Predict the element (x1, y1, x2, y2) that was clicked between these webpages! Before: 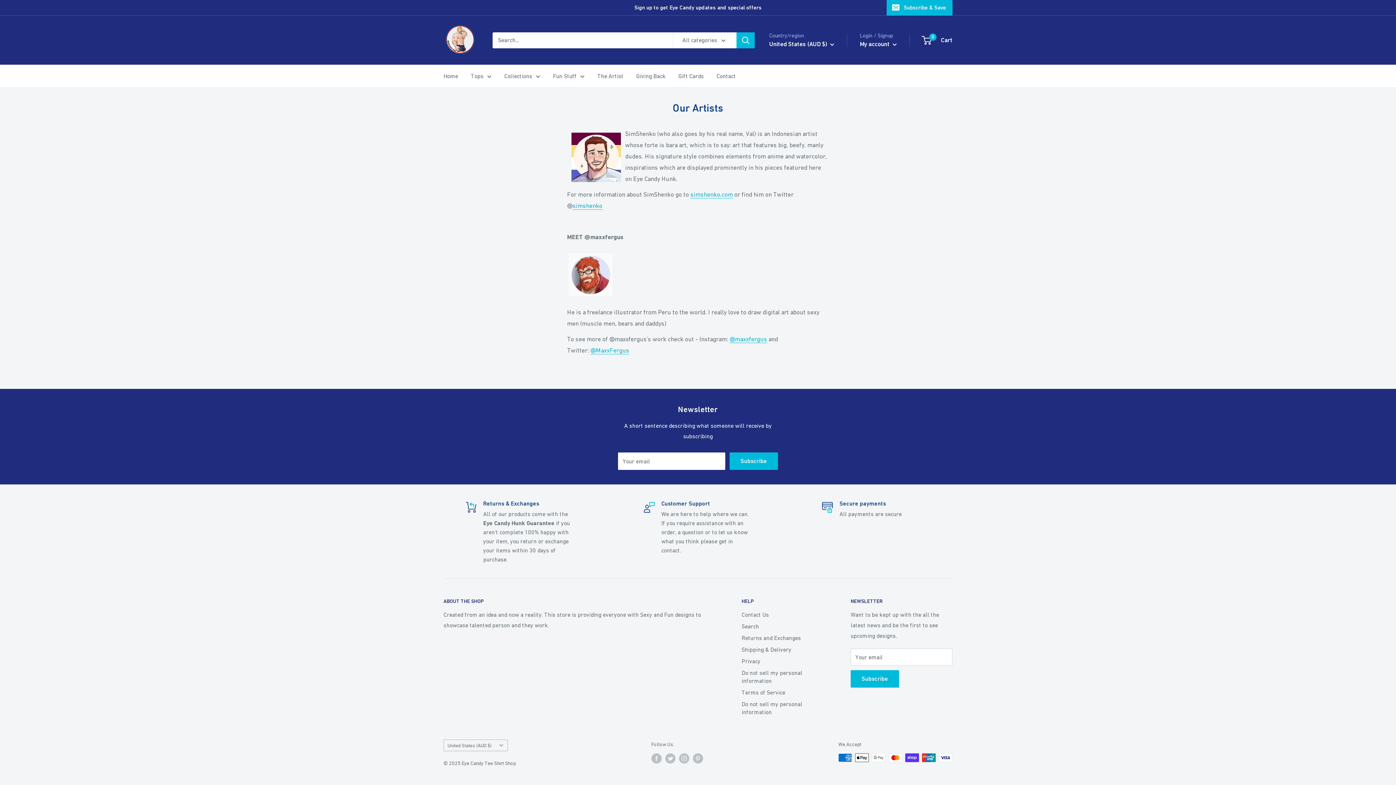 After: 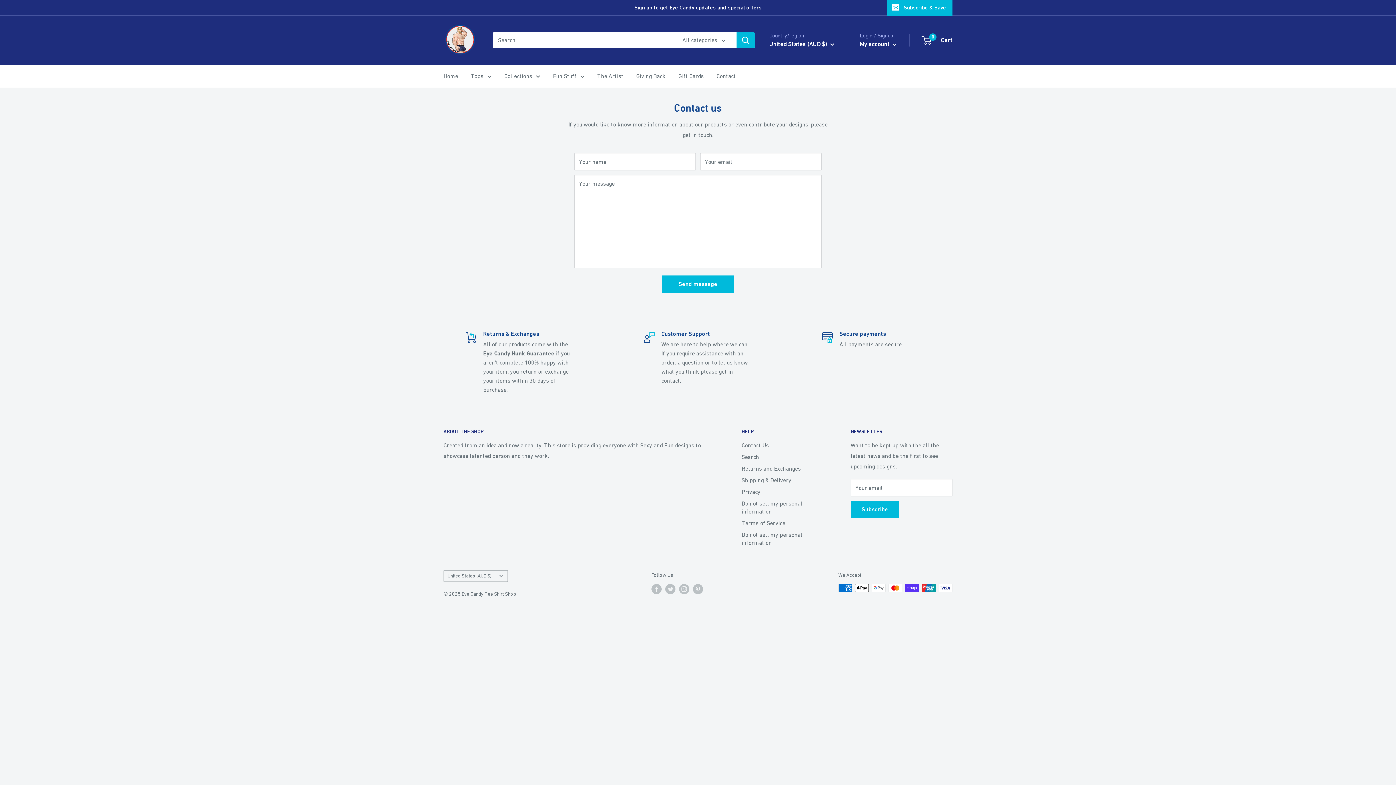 Action: label: Contact bbox: (716, 70, 736, 81)